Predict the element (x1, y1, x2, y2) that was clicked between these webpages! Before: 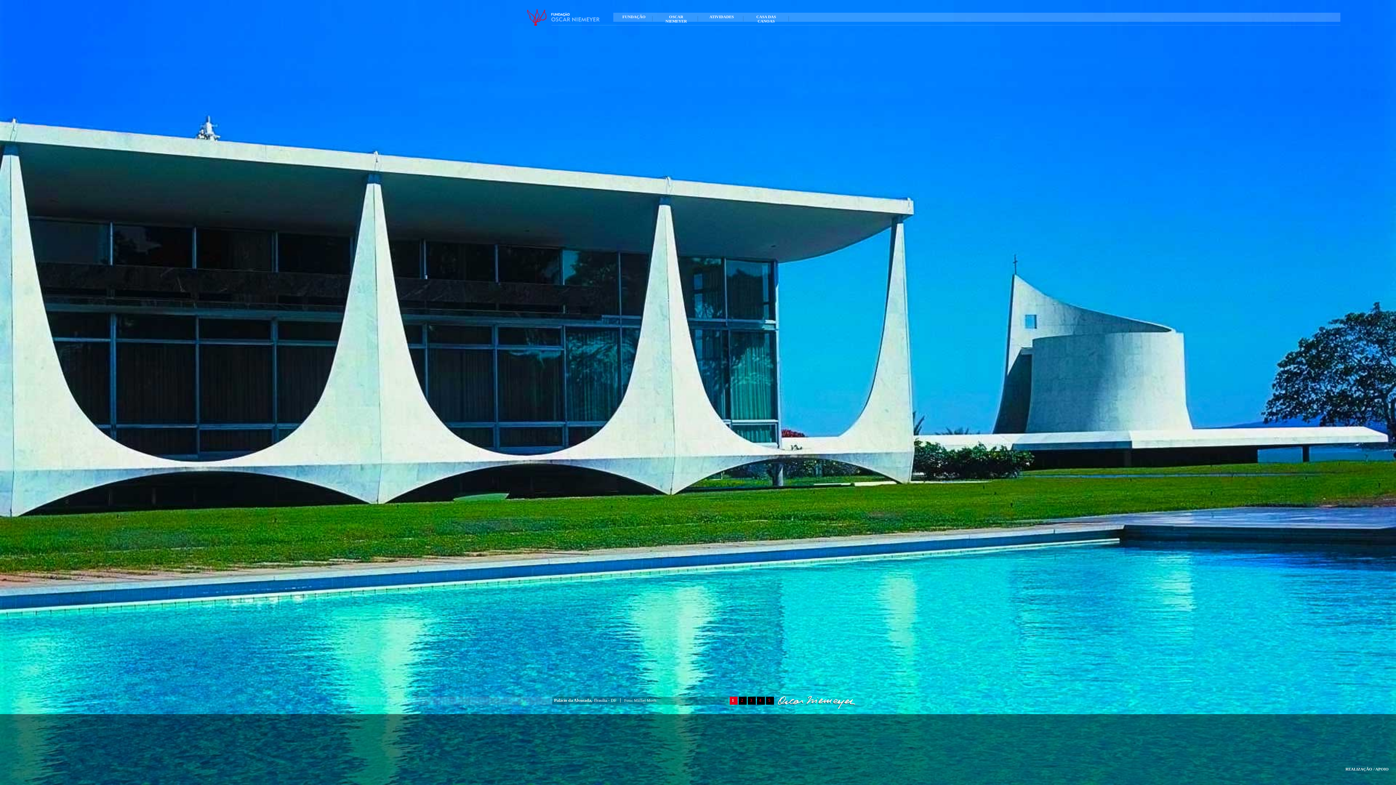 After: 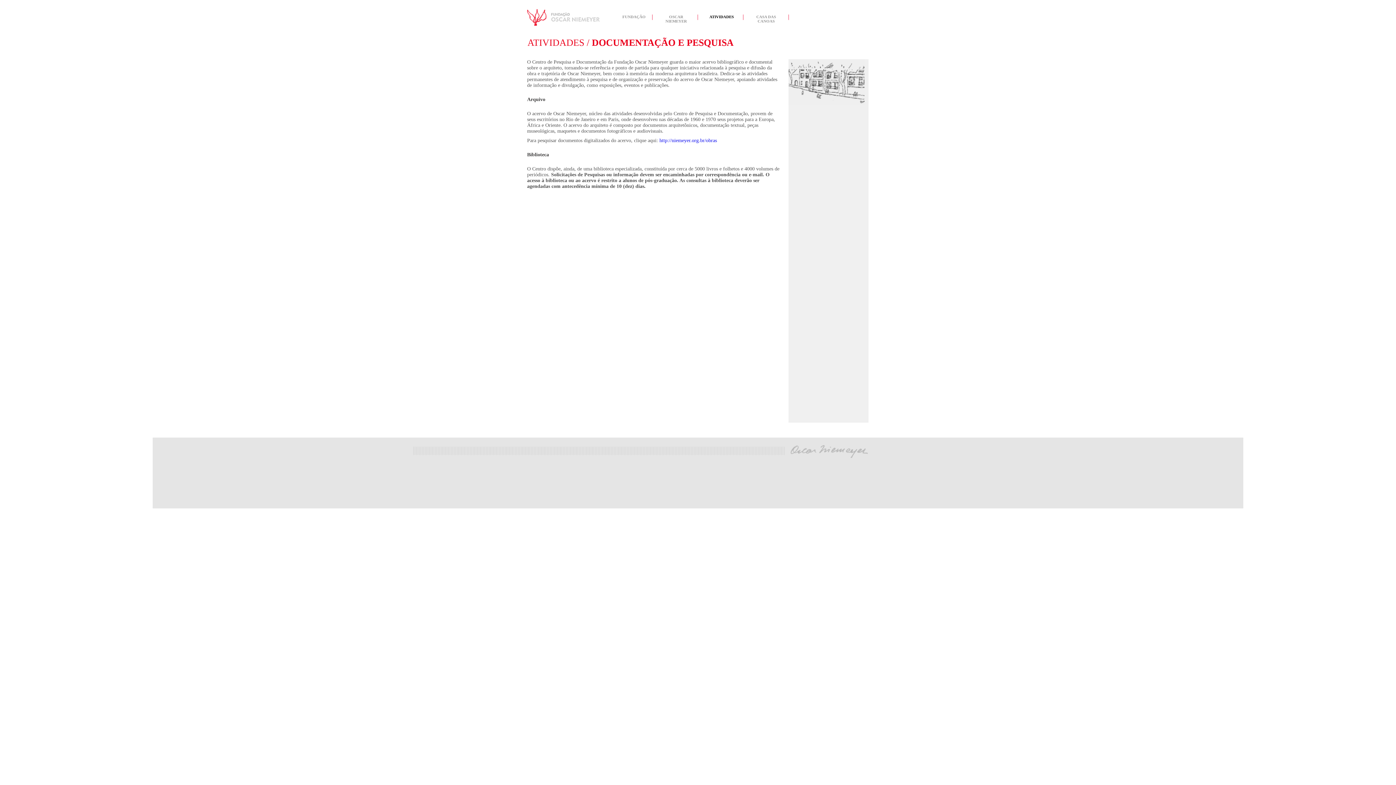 Action: label: ATIVIDADES bbox: (698, 12, 743, 21)